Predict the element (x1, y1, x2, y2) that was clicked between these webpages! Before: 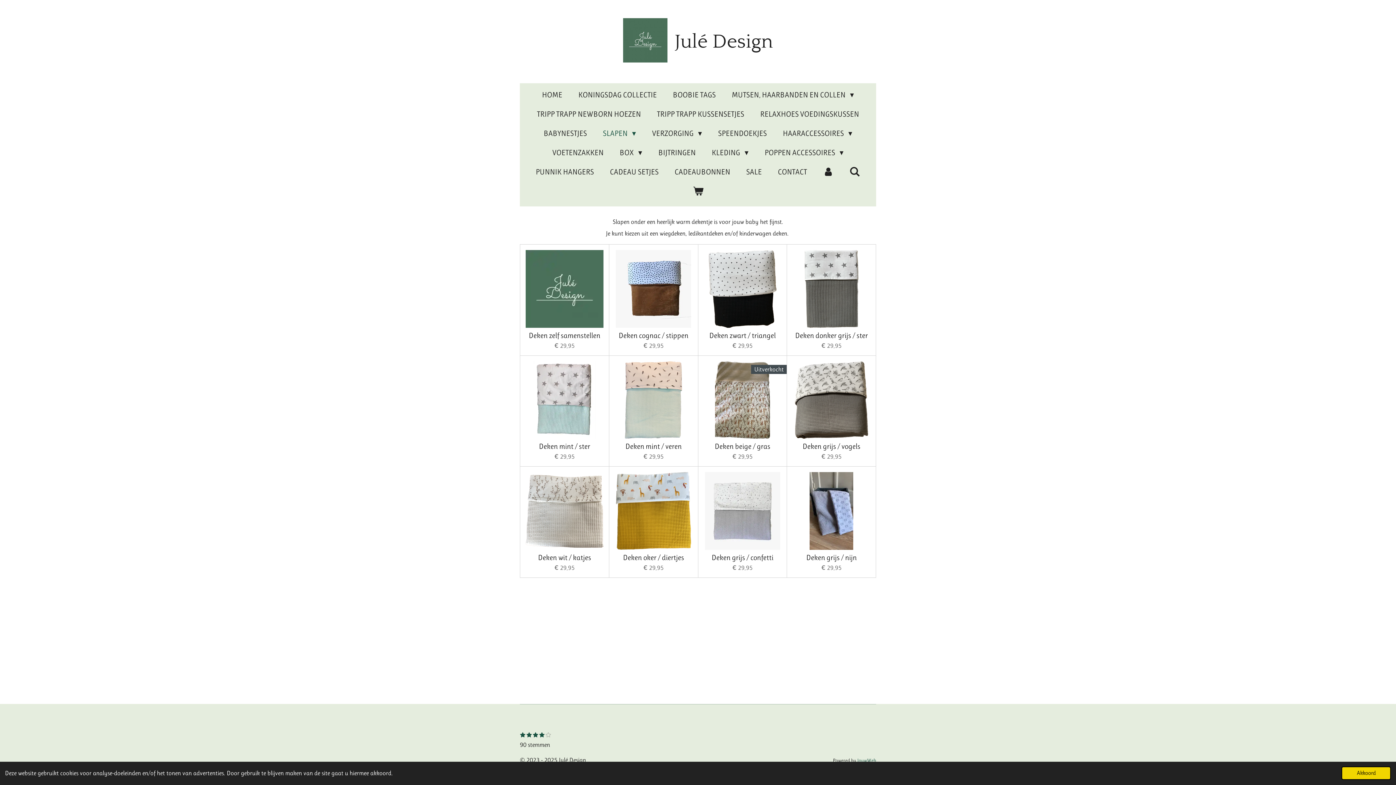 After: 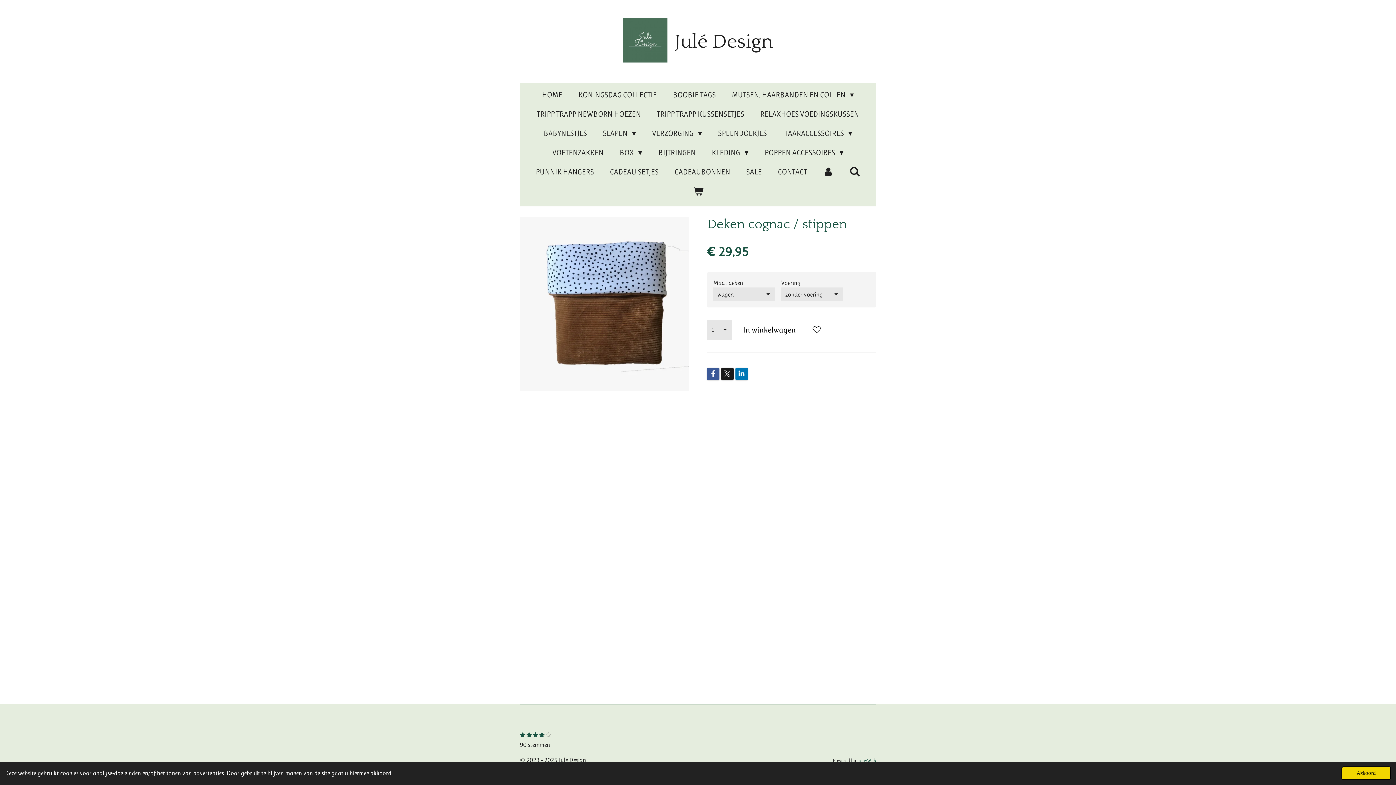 Action: bbox: (618, 331, 688, 339) label: Deken cognac / stippen